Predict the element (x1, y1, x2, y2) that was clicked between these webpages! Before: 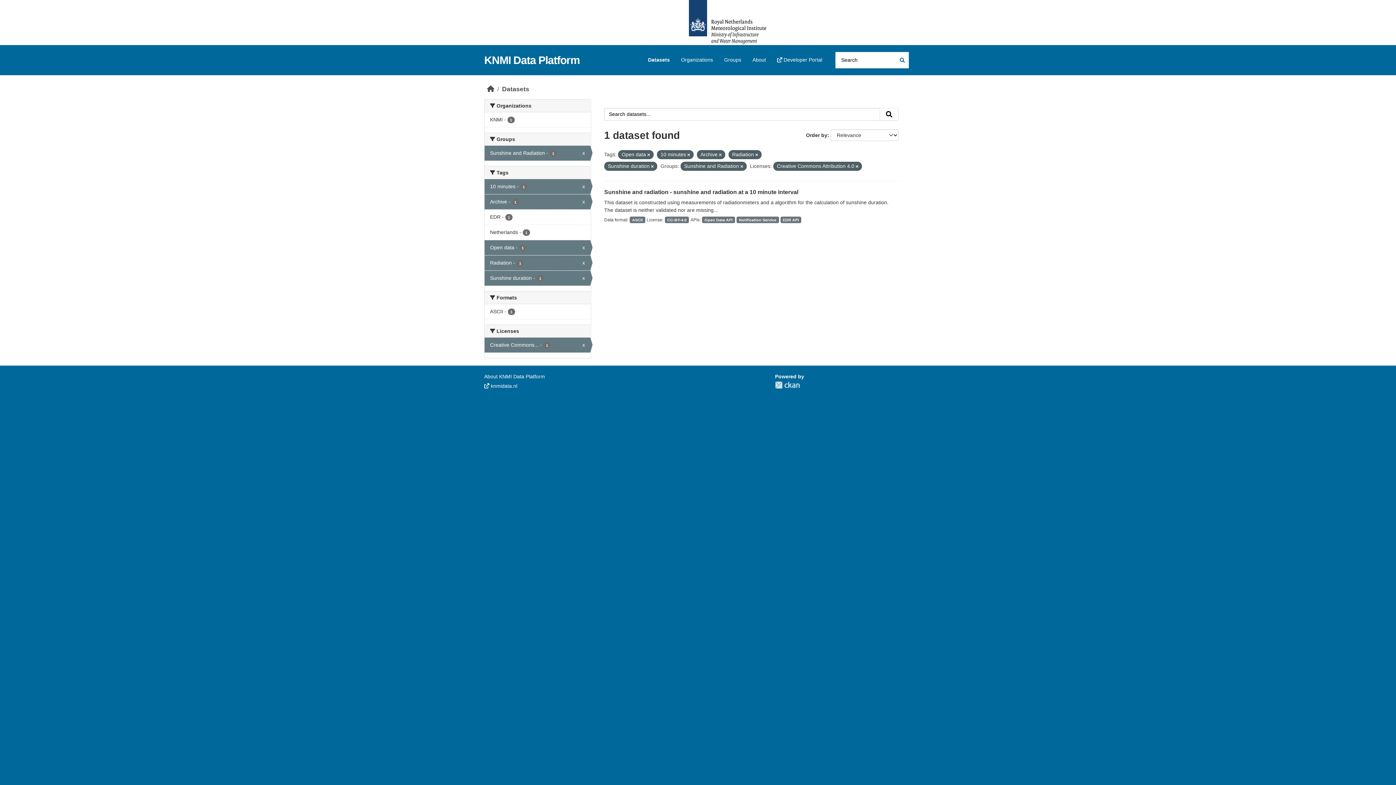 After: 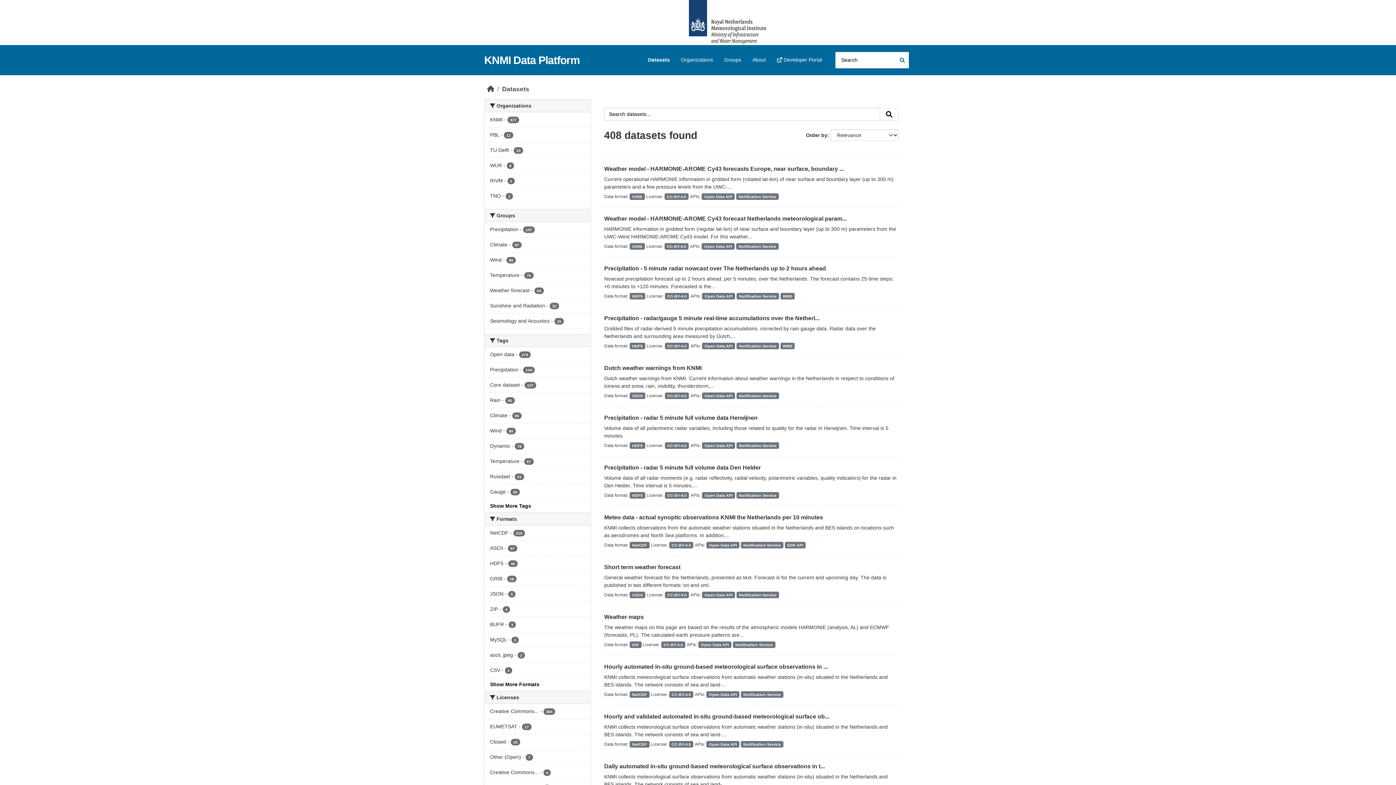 Action: bbox: (895, 53, 908, 66) label: Submit